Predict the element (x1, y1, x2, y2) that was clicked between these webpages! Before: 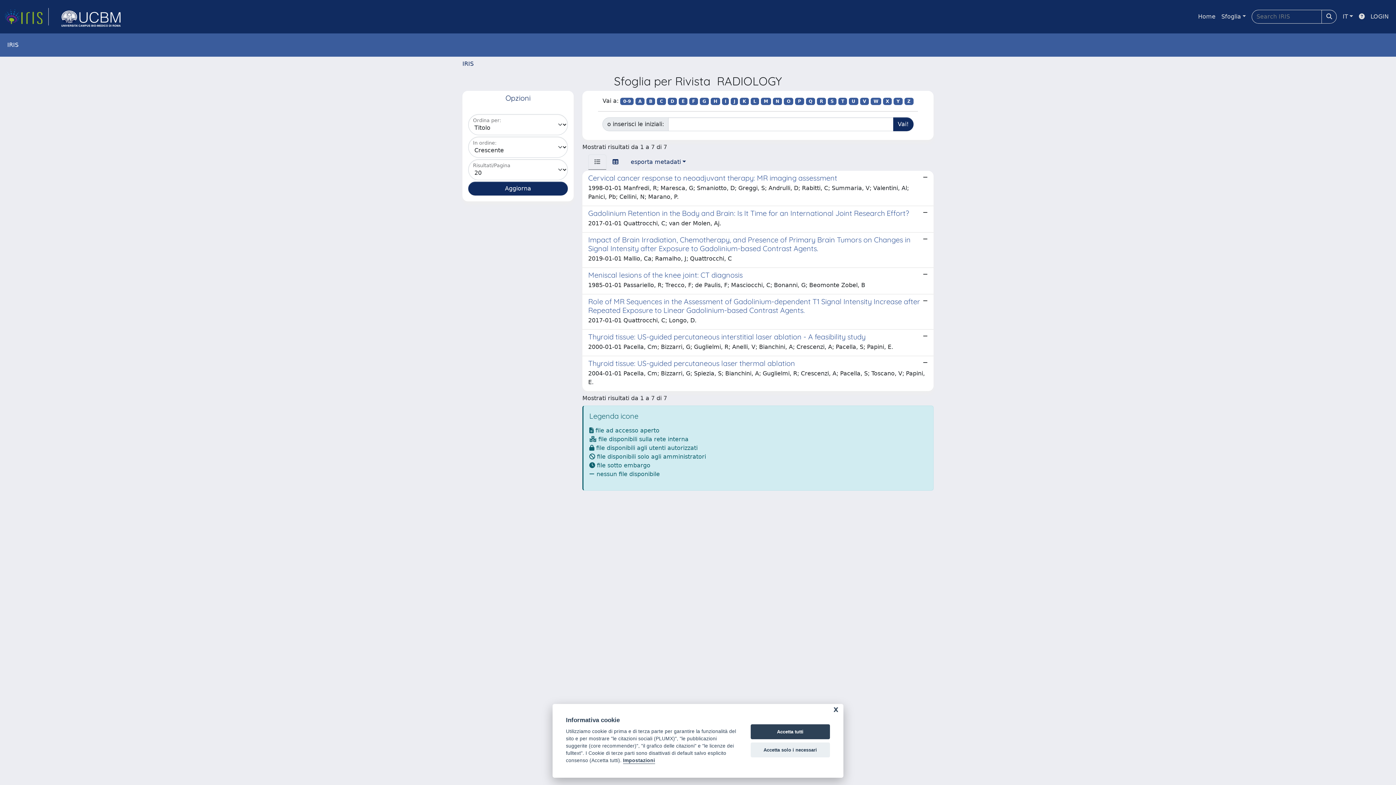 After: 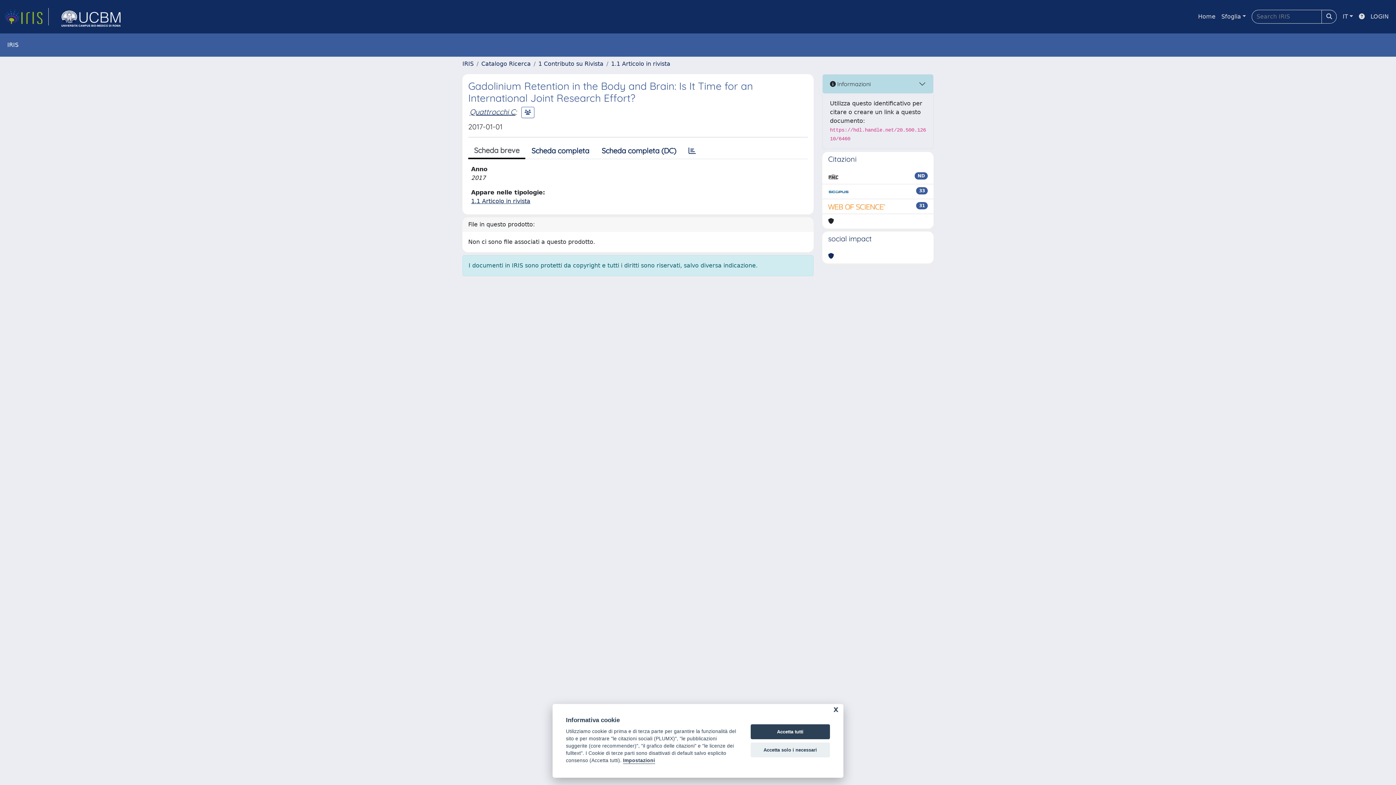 Action: bbox: (582, 206, 933, 232) label: Gadolinium Retention in the Body and Brain: Is It Time for an International Joint Research Effort?

2017-01-01 Quattrocchi, C; van der Molen, Aj.